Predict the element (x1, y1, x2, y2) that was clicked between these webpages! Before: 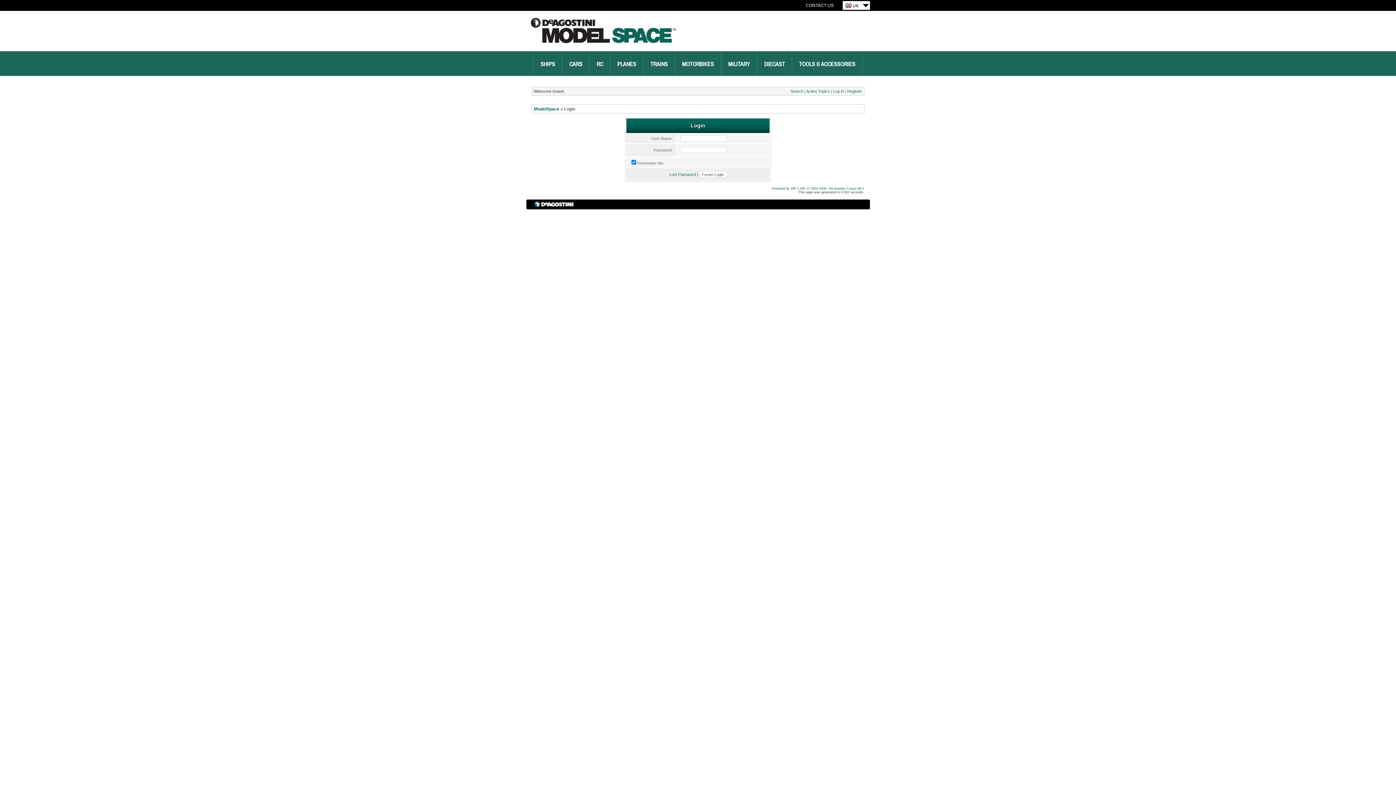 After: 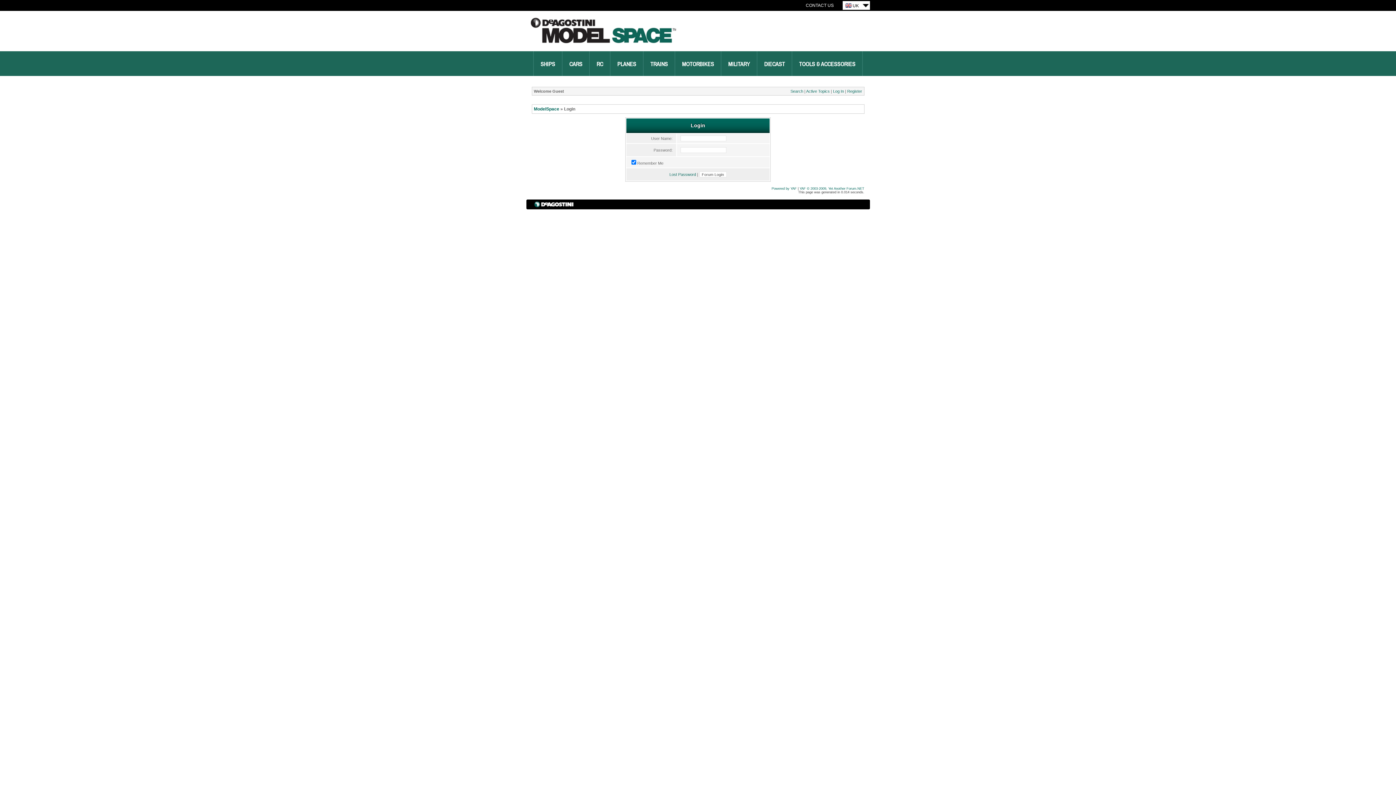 Action: label: Log In bbox: (833, 89, 844, 93)